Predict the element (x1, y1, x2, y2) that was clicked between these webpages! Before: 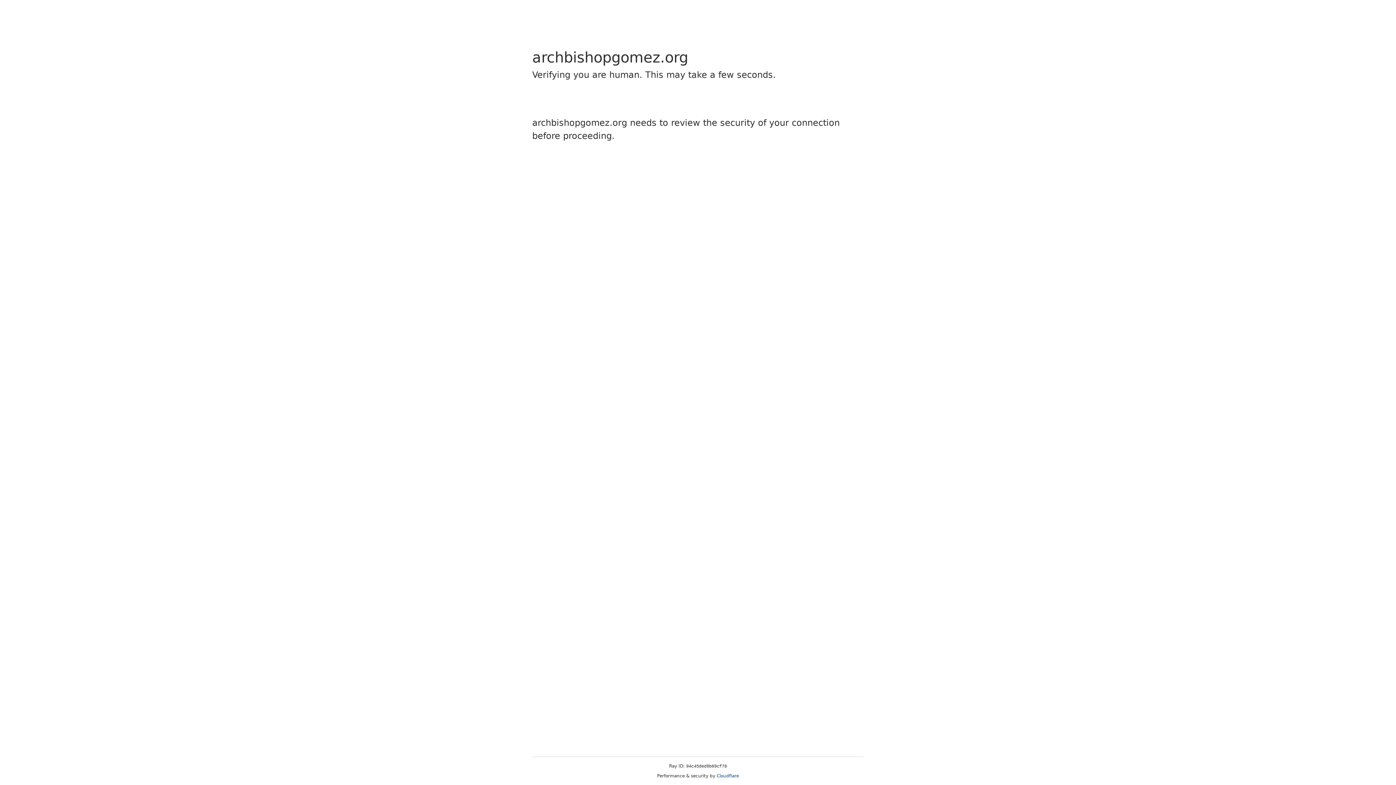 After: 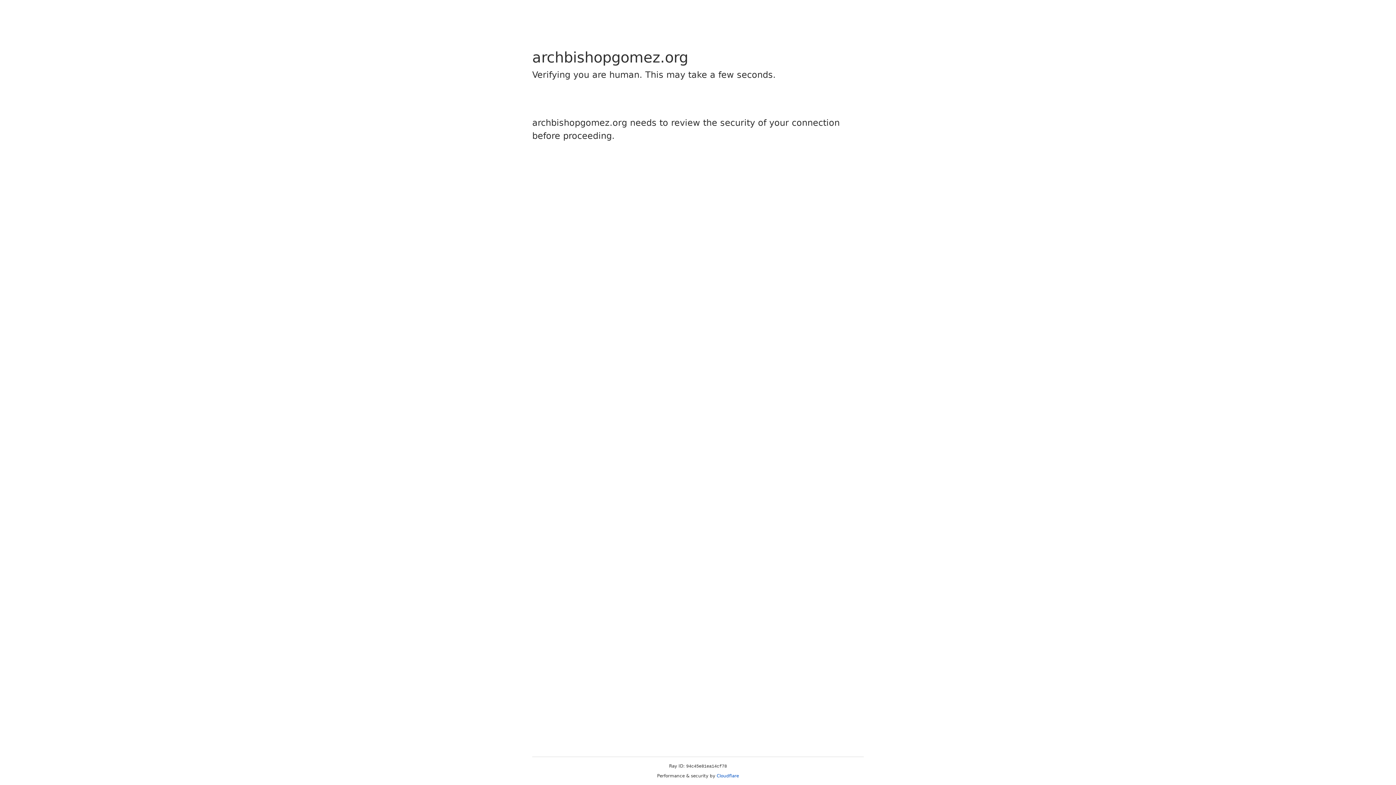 Action: label: Cloudflare bbox: (716, 773, 739, 778)